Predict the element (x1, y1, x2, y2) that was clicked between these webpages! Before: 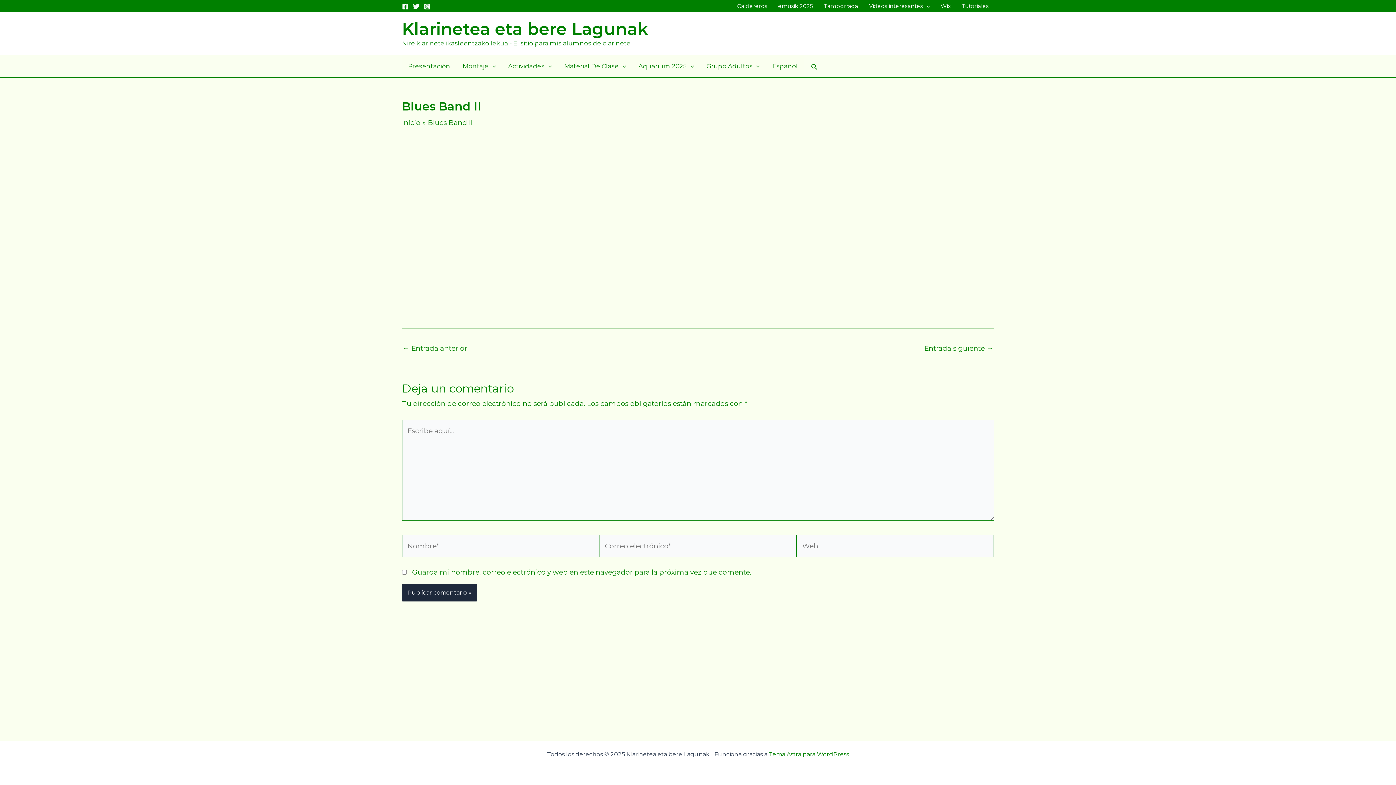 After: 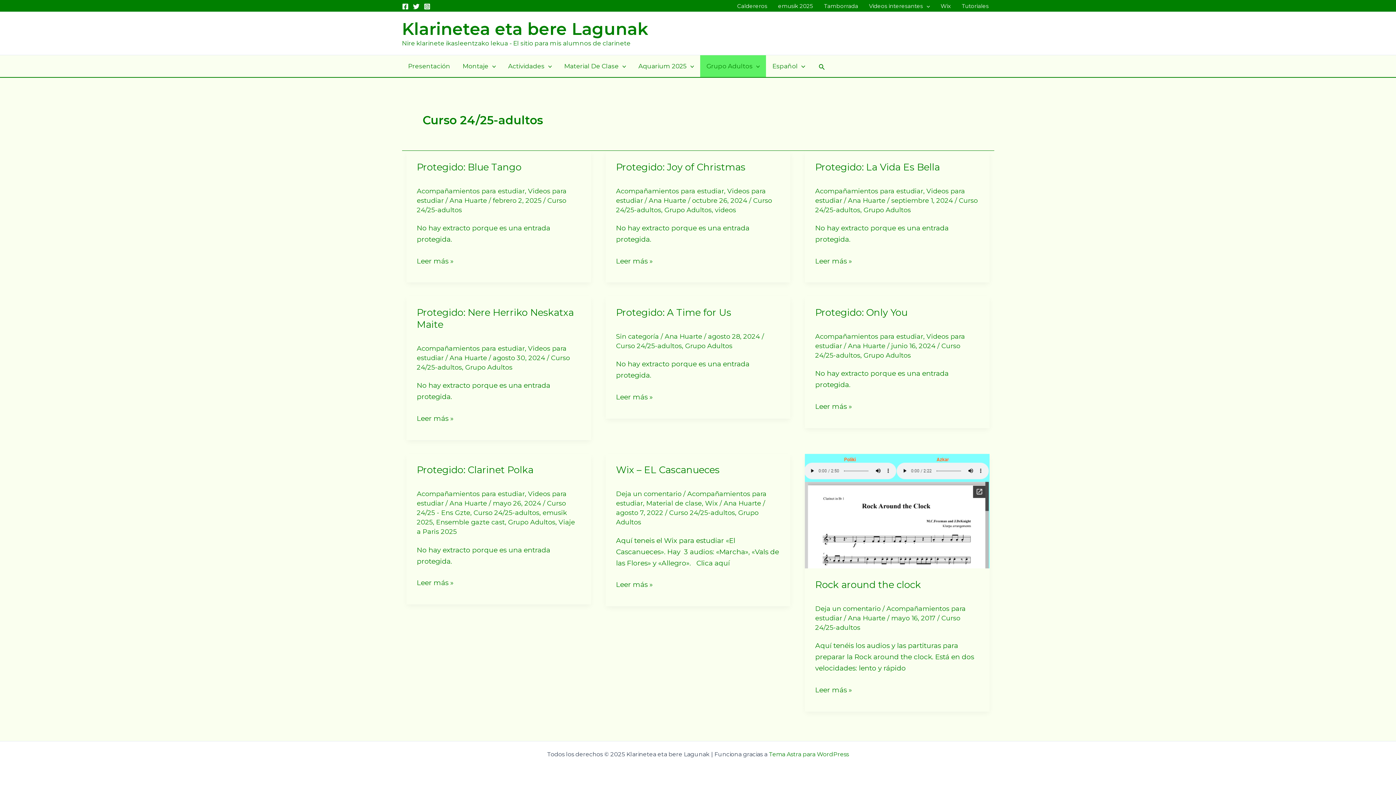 Action: bbox: (700, 55, 766, 77) label: Grupo Adultos